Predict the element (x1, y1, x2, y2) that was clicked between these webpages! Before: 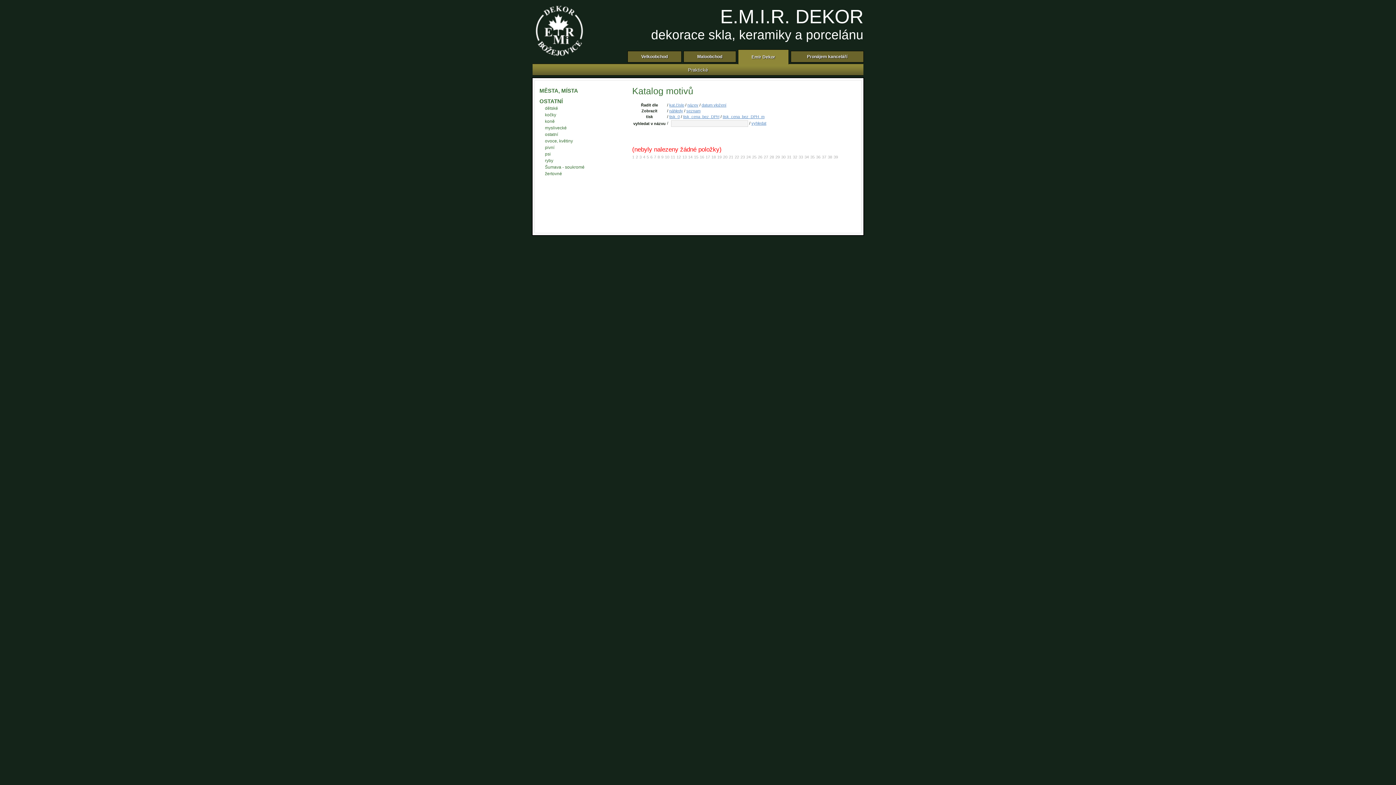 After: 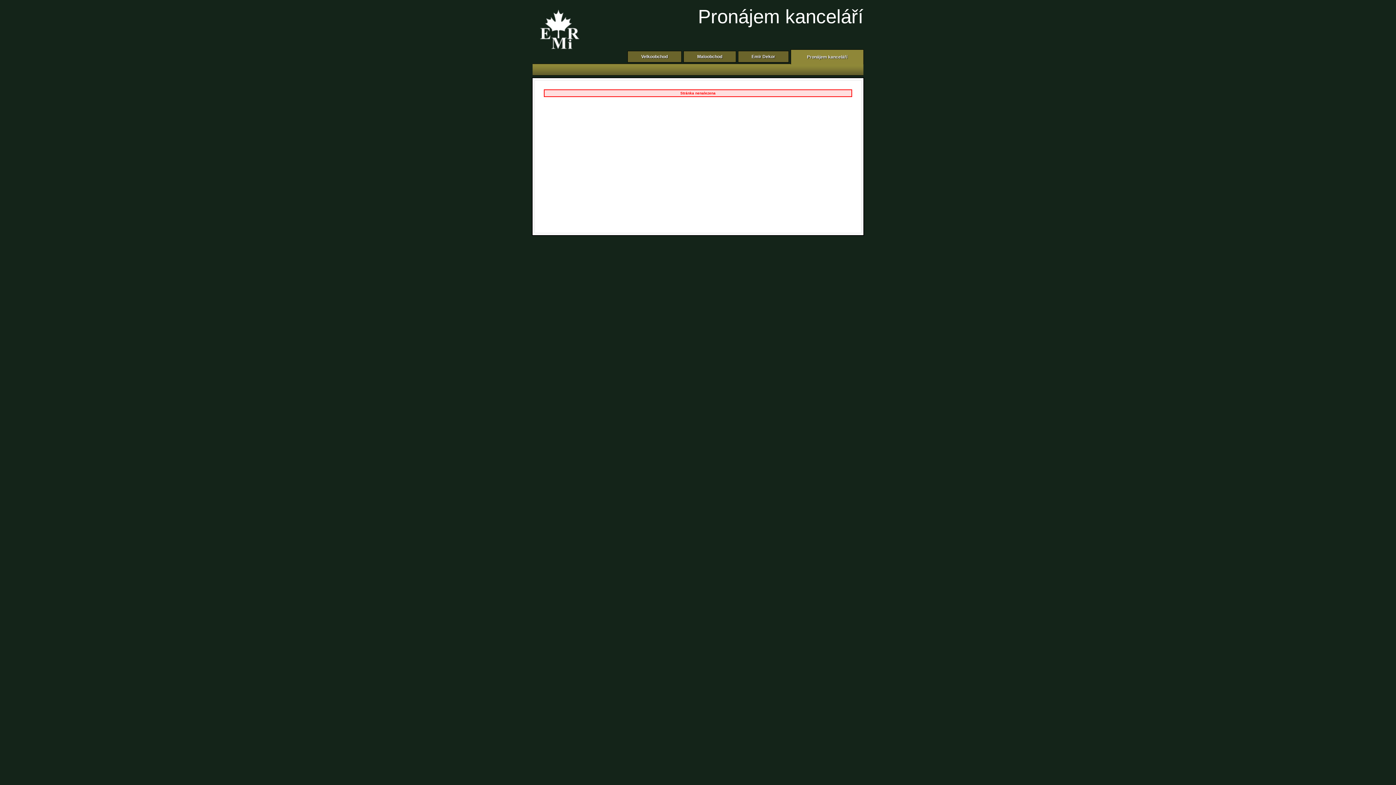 Action: label: Pronájem kanceláří bbox: (790, 50, 864, 62)